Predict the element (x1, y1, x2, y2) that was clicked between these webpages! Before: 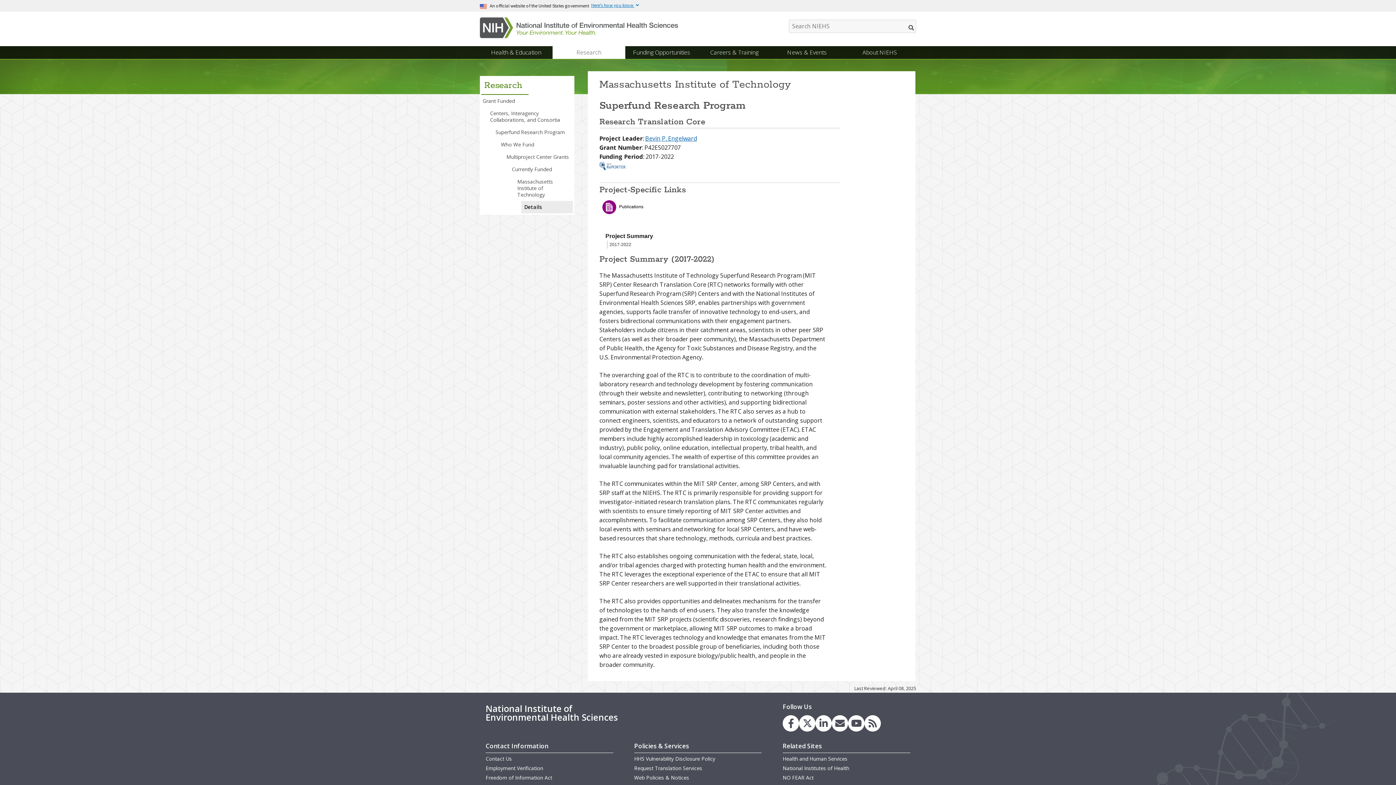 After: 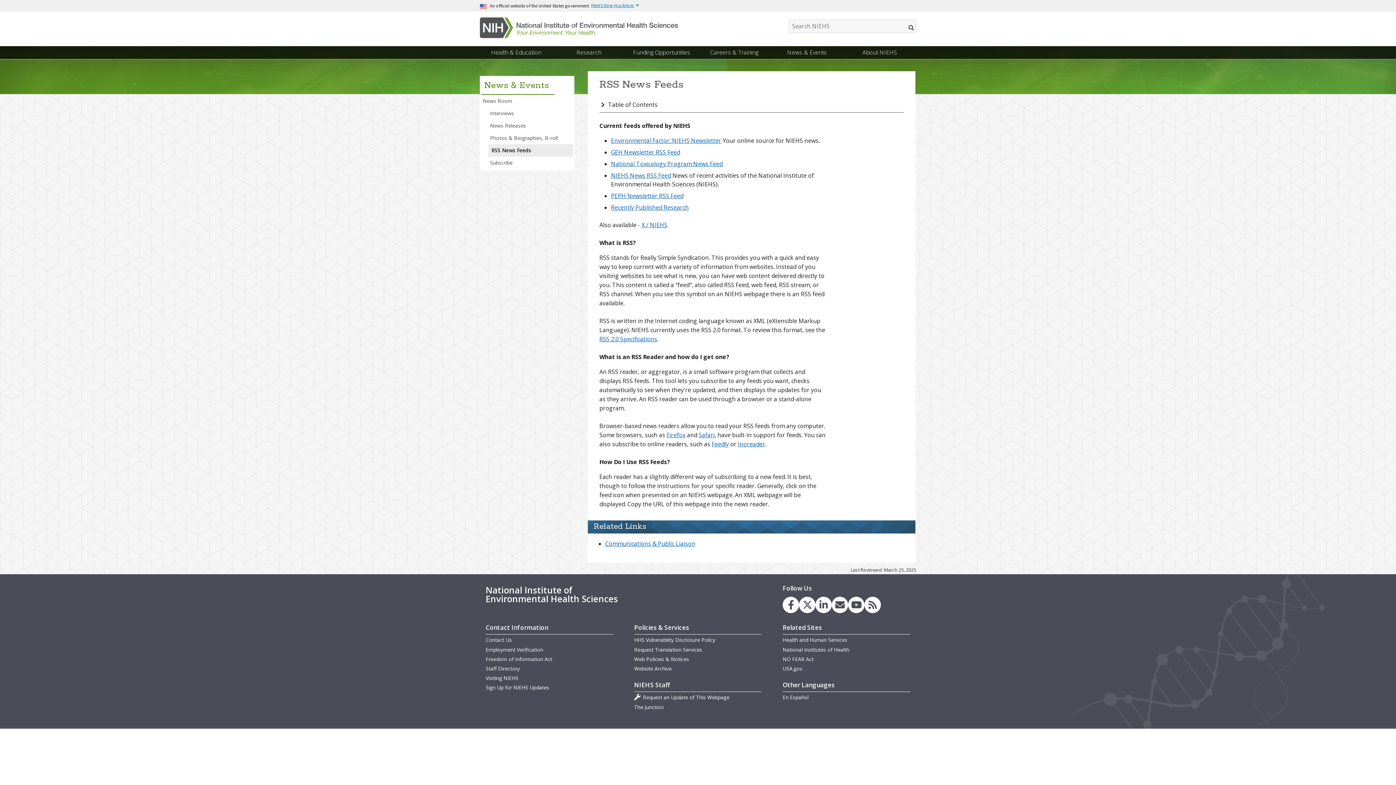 Action: label: link to the NIEHS RSS news feed page bbox: (864, 715, 881, 731)